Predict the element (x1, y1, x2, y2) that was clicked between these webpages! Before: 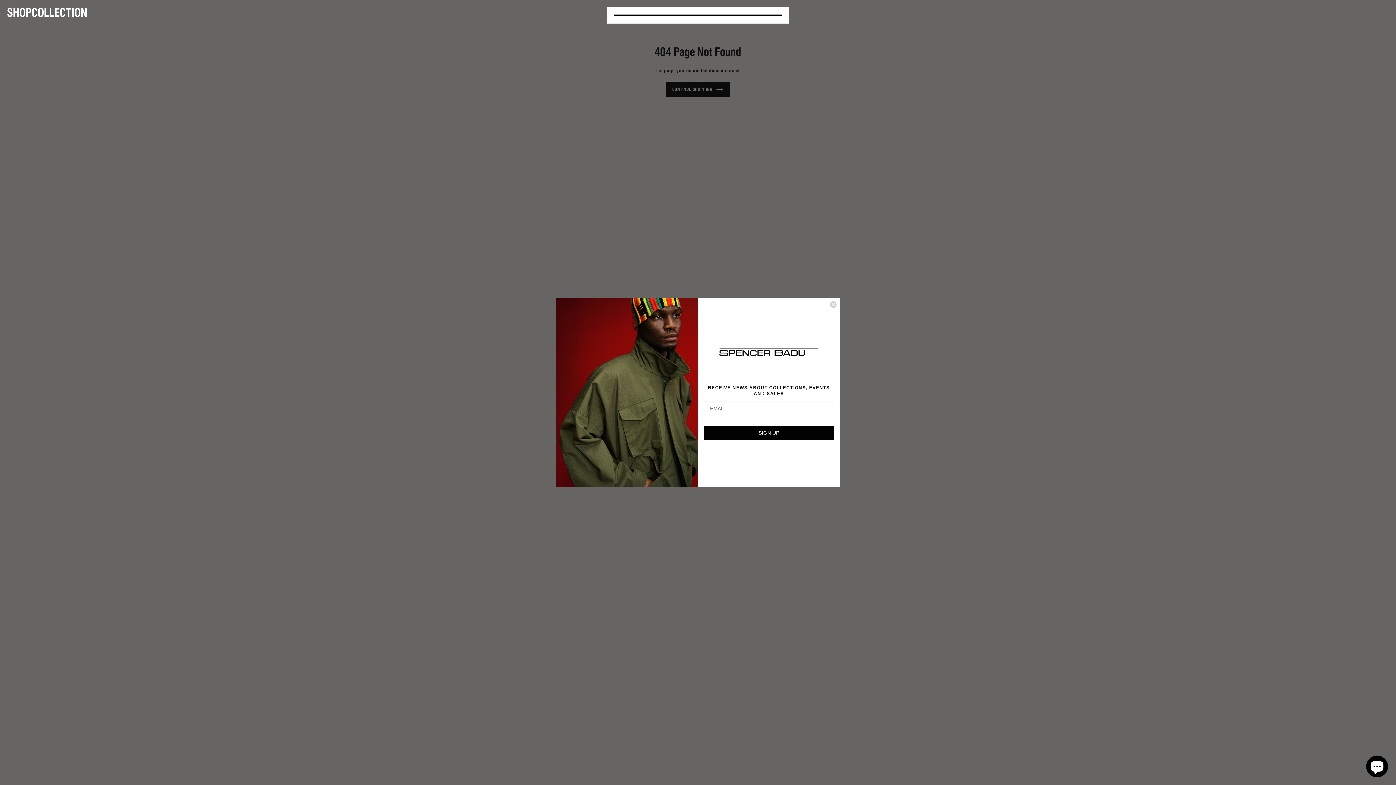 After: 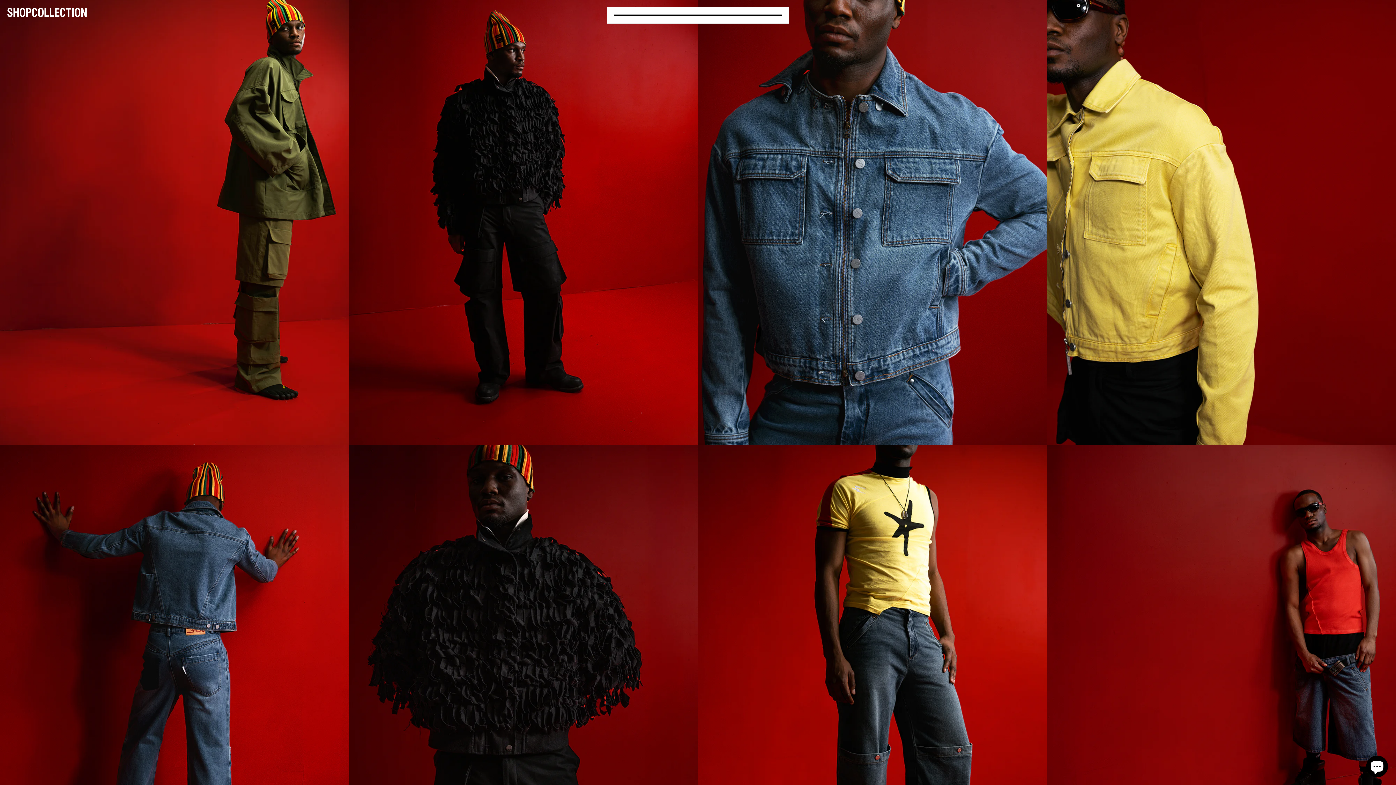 Action: label: COLLECTION bbox: (31, 7, 87, 20)